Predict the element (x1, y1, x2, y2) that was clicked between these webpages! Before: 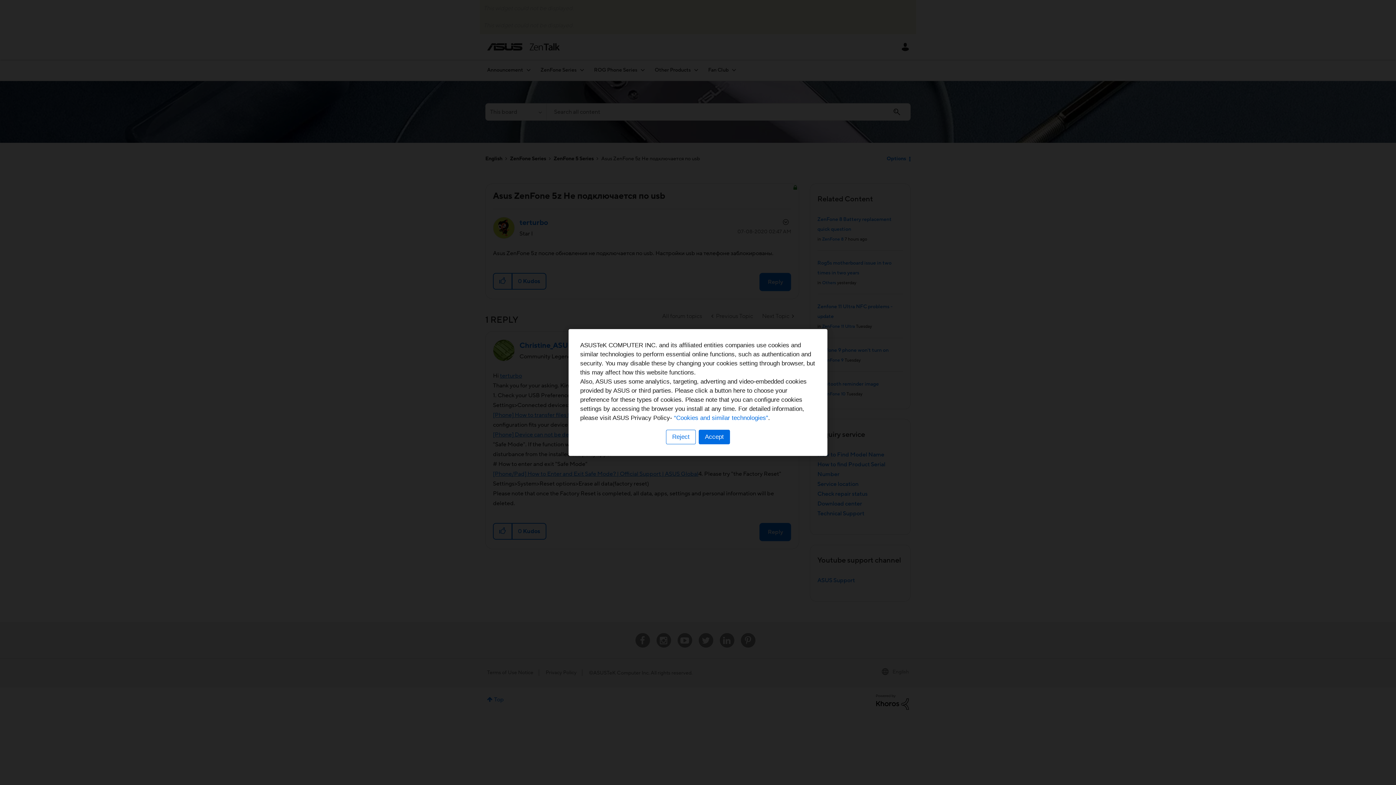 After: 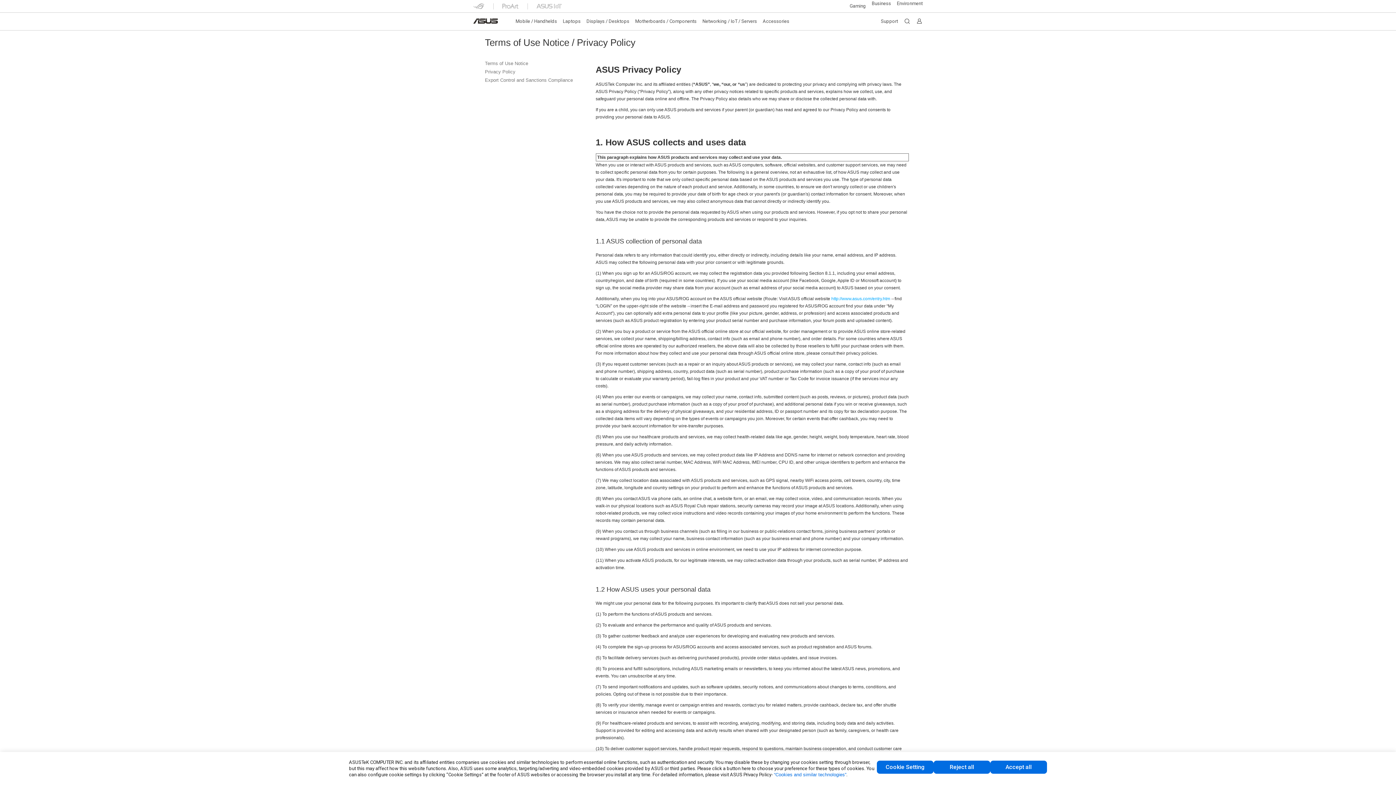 Action: label: “Cookies and similar technologies” bbox: (674, 414, 768, 421)